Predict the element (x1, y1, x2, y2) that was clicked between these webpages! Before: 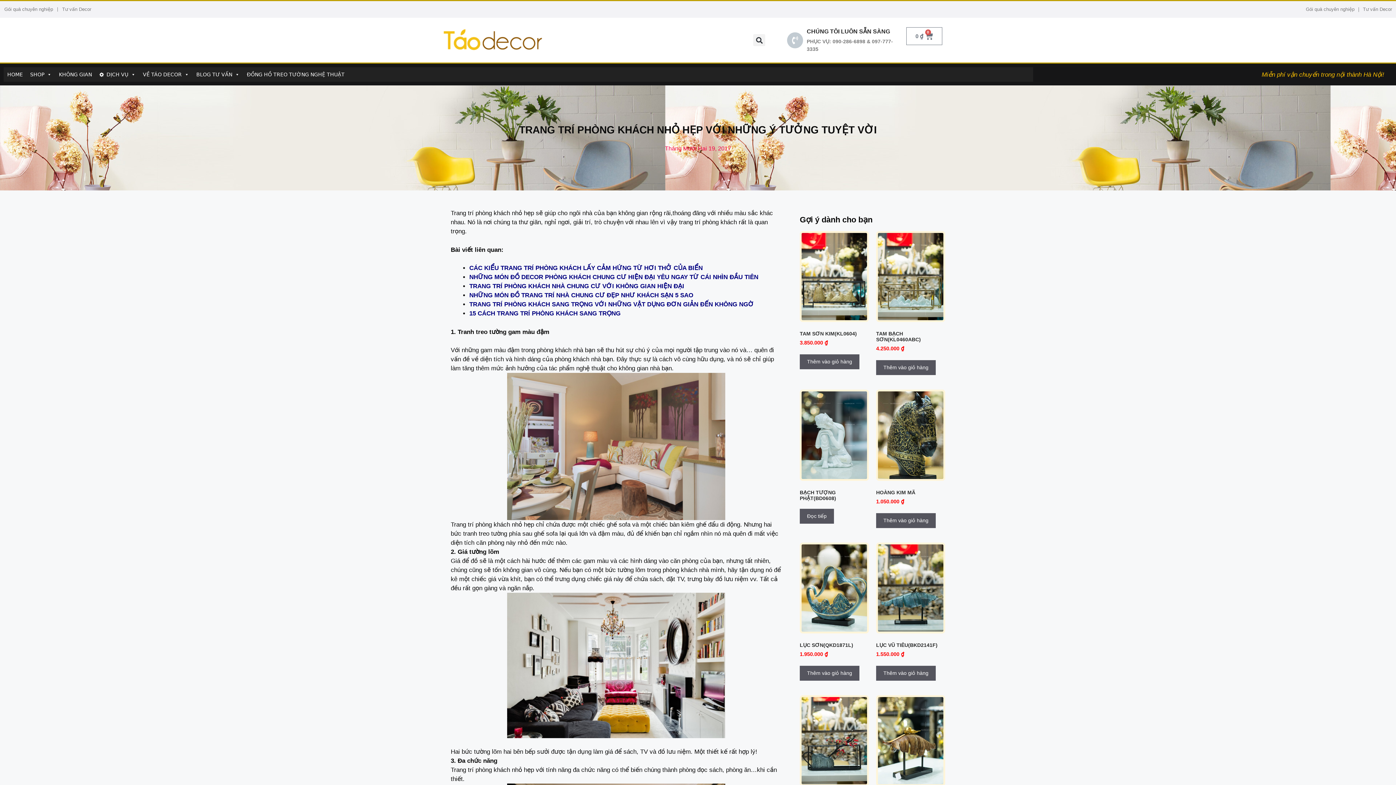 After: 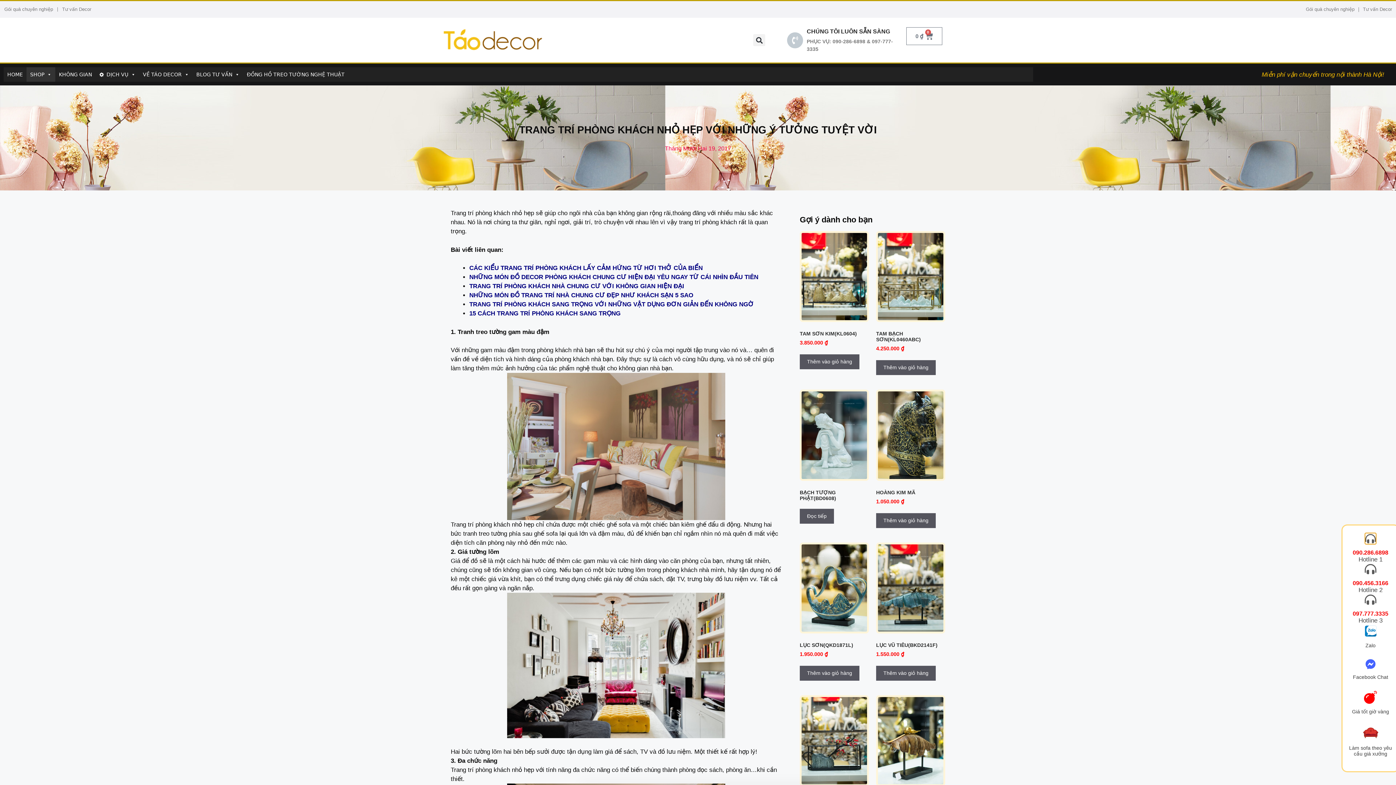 Action: label: SHOP bbox: (26, 67, 55, 81)